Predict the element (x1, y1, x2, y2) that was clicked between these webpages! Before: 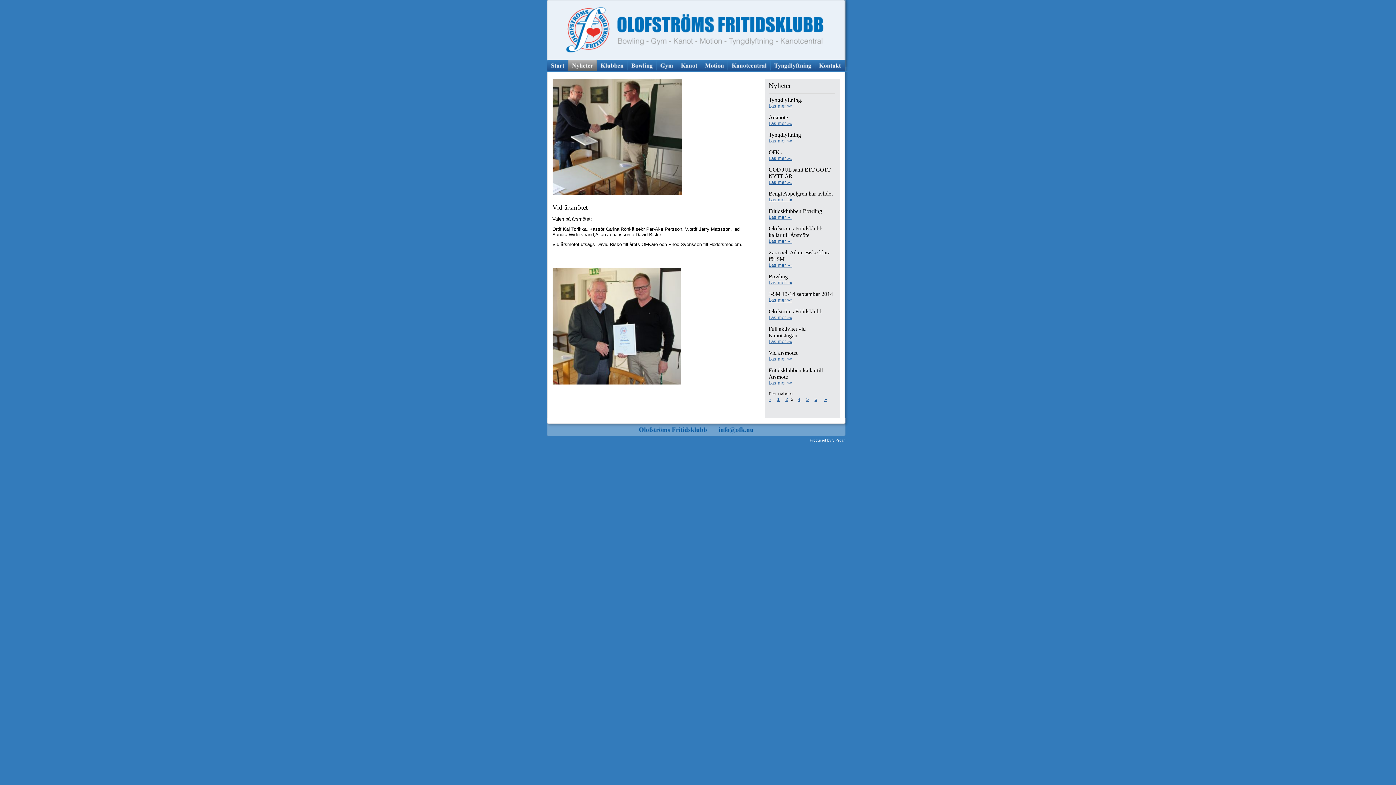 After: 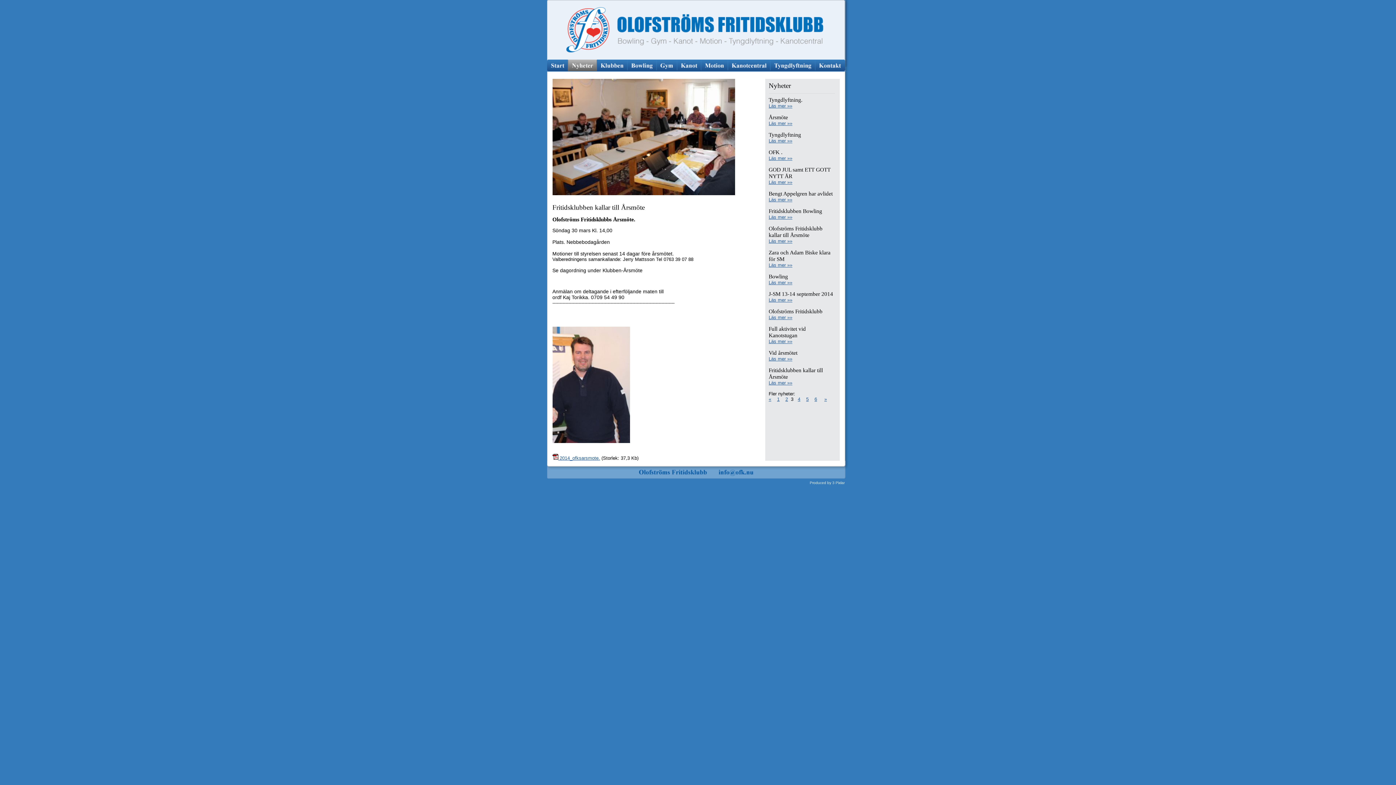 Action: bbox: (768, 380, 792, 385) label: Läs mer »»